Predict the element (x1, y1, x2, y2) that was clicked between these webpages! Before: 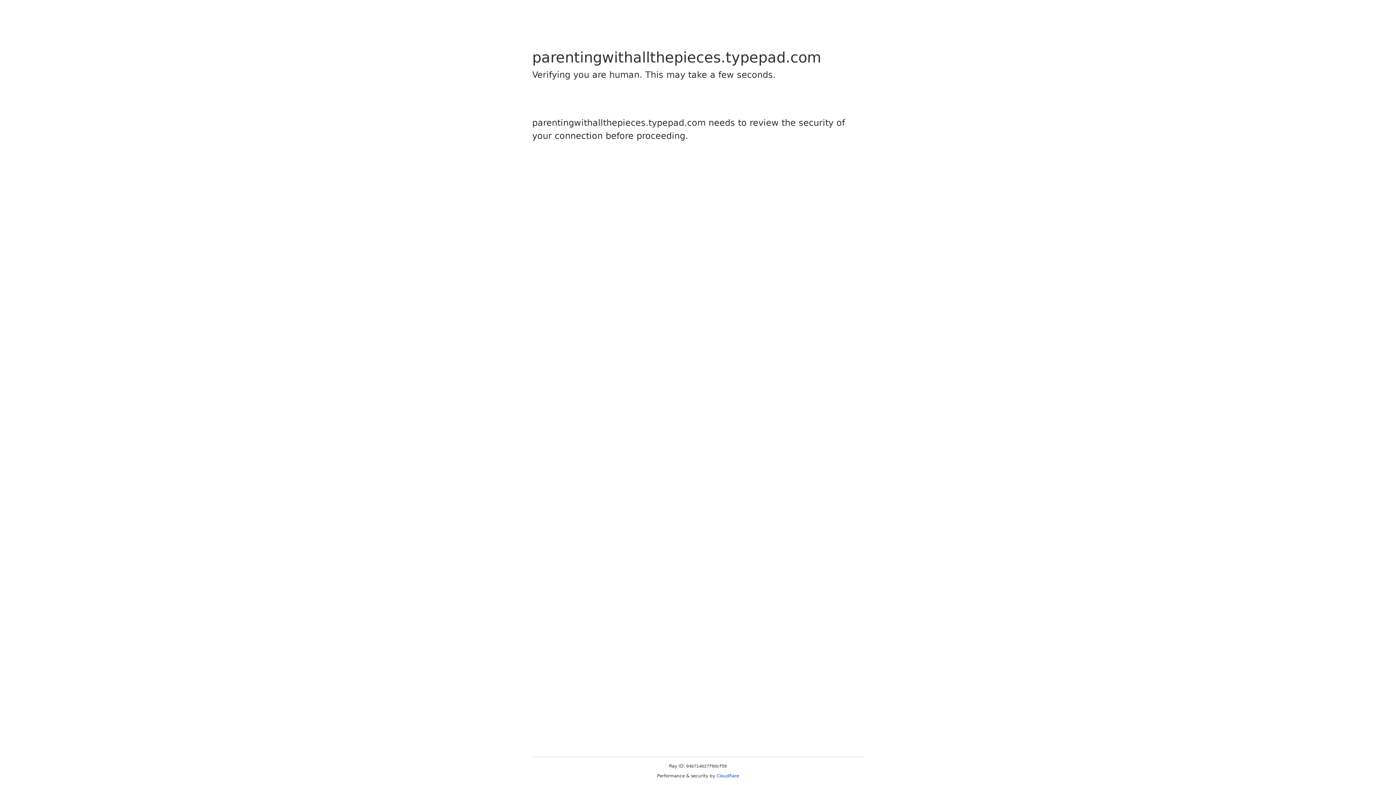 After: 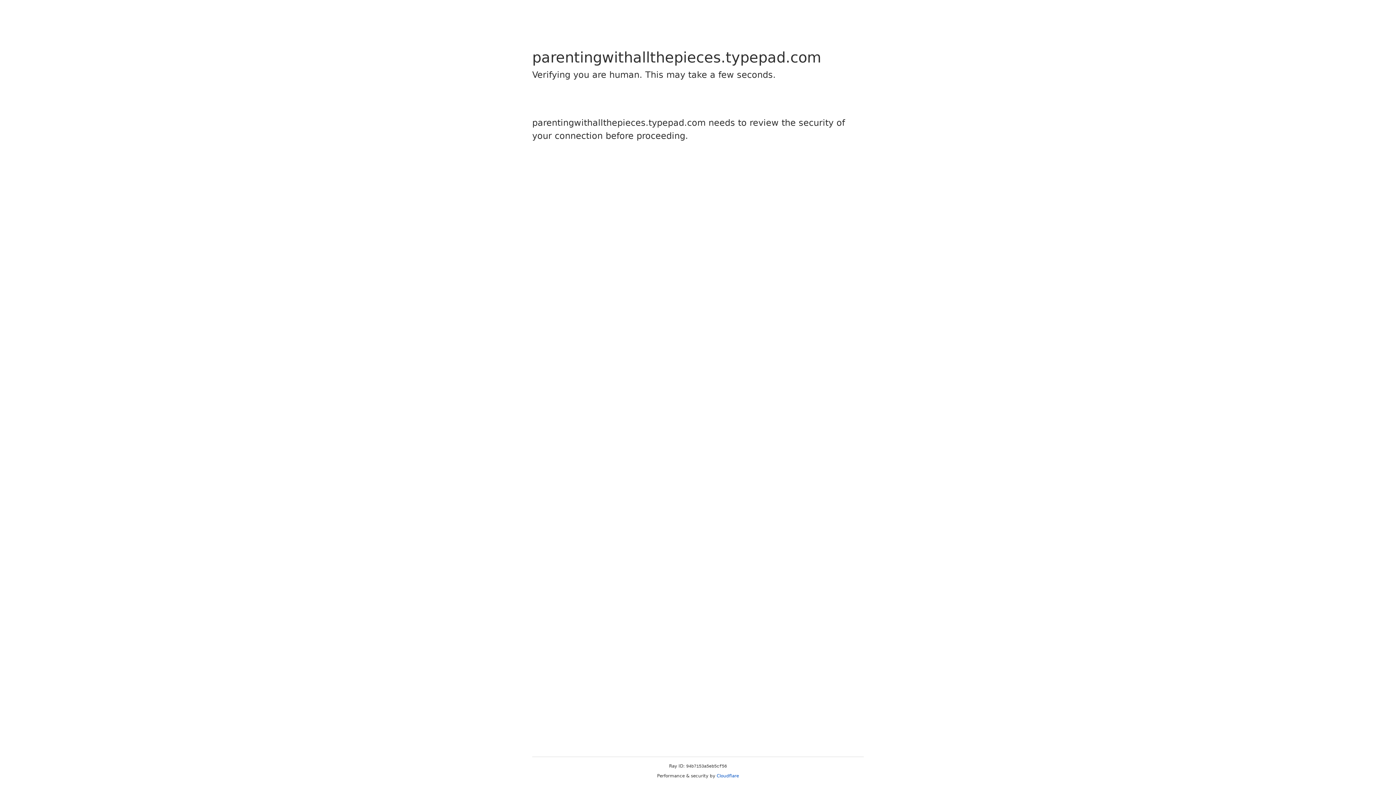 Action: label: Cloudflare bbox: (716, 773, 739, 778)